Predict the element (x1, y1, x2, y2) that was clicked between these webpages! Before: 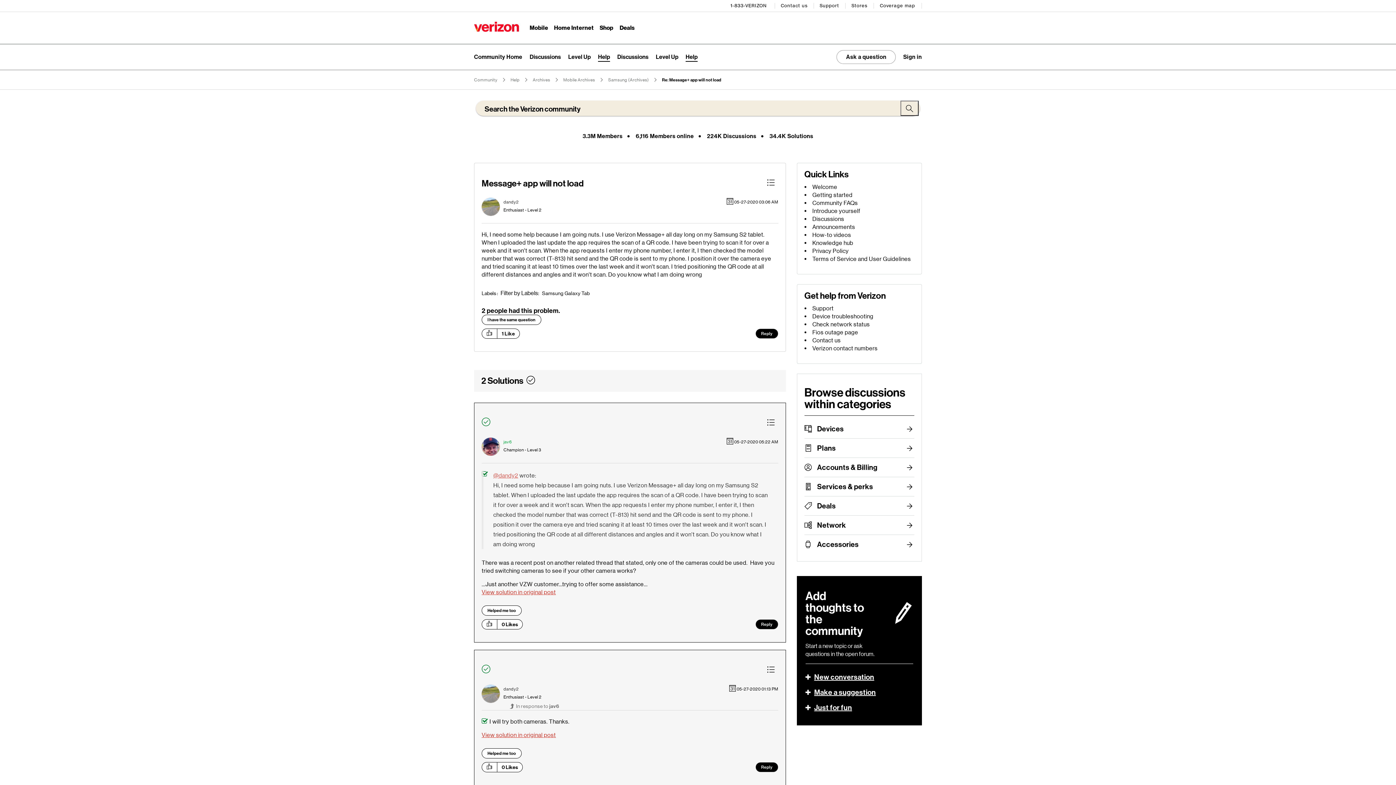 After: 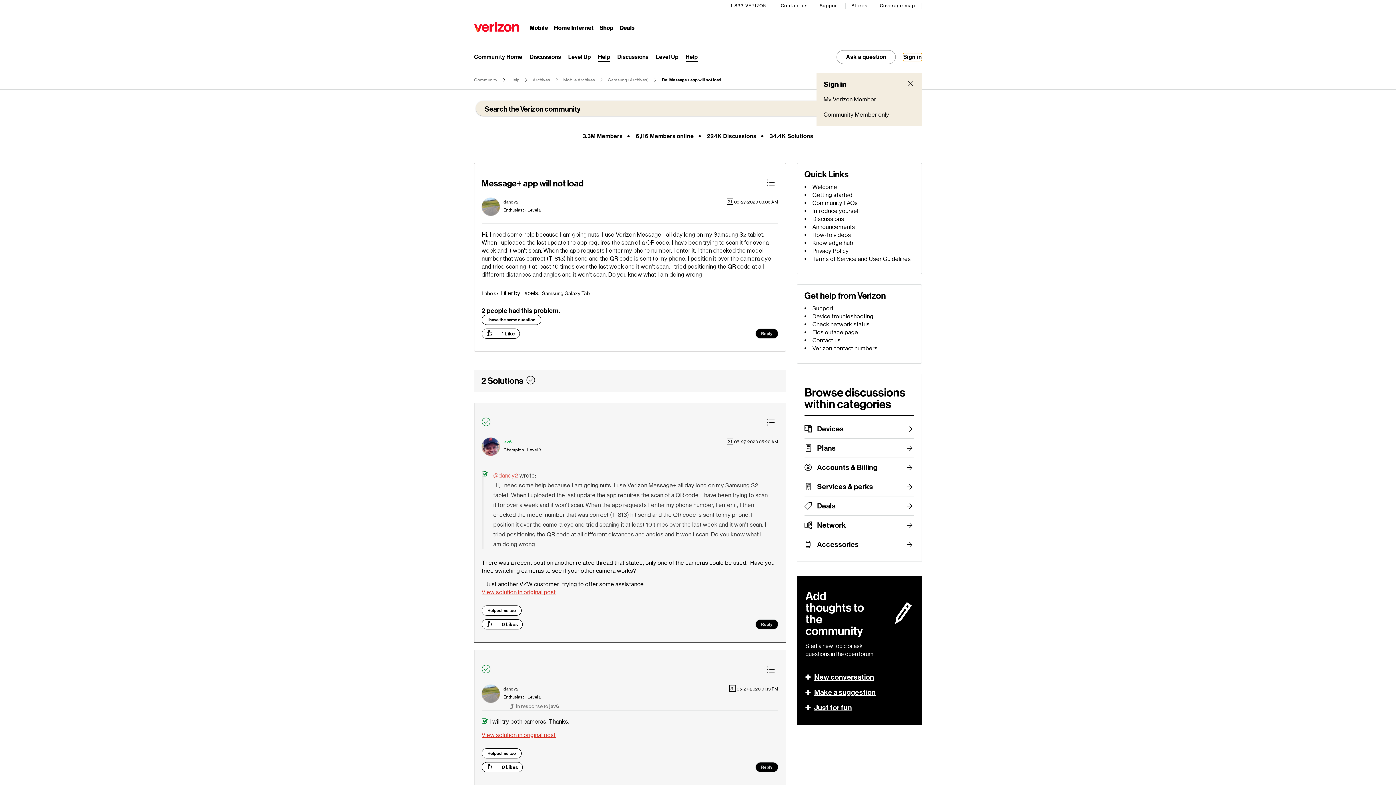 Action: bbox: (903, 53, 922, 61) label: Toggle signup dropdown